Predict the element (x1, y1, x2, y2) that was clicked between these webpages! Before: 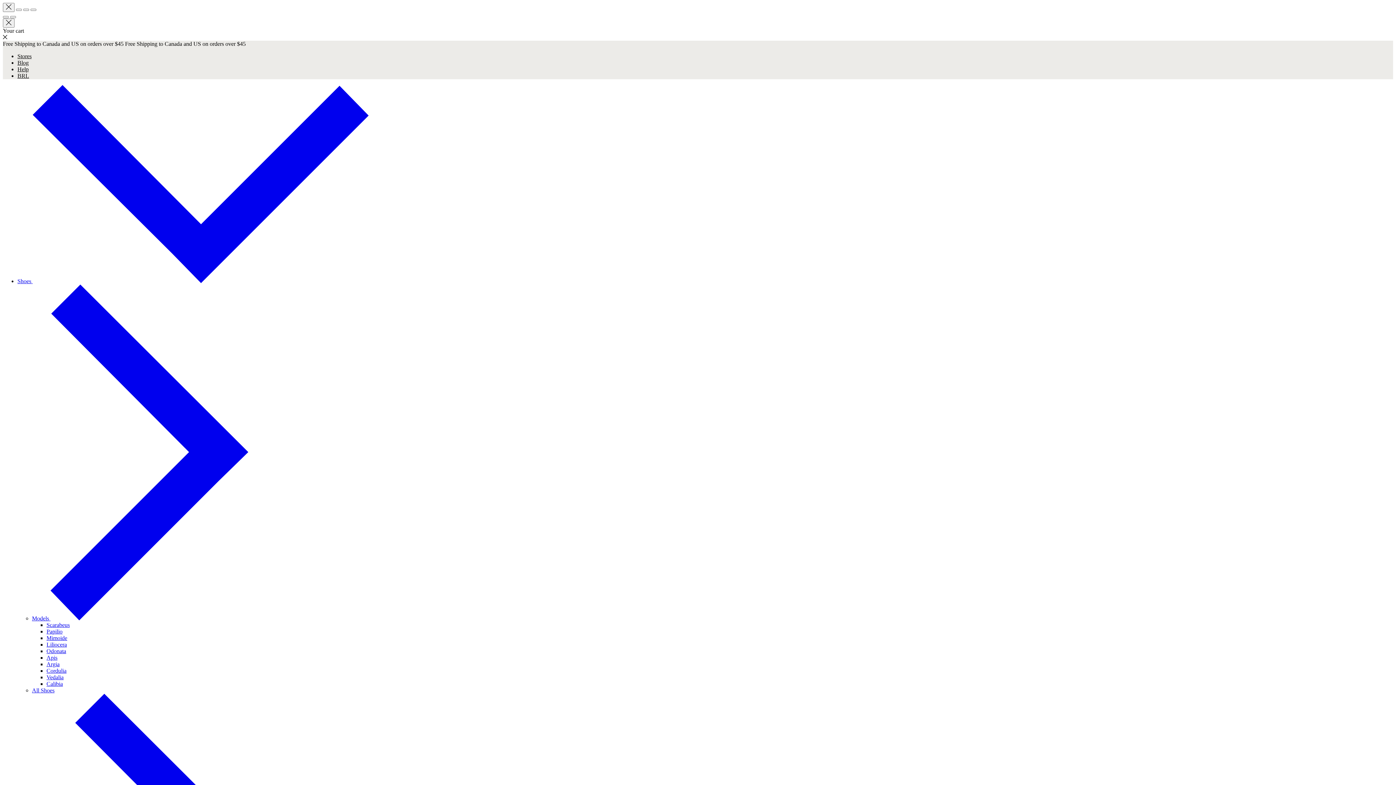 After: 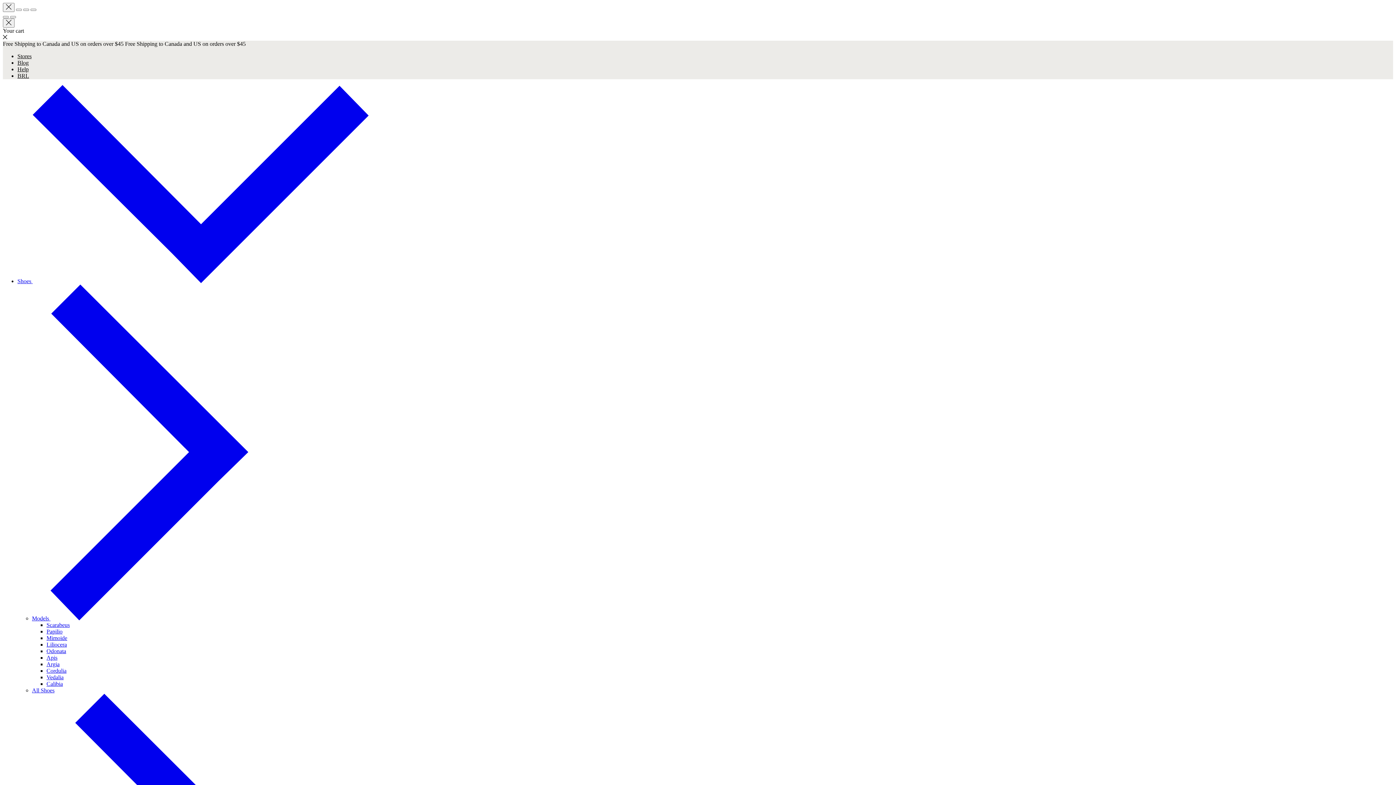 Action: label: Calibia bbox: (46, 681, 62, 687)